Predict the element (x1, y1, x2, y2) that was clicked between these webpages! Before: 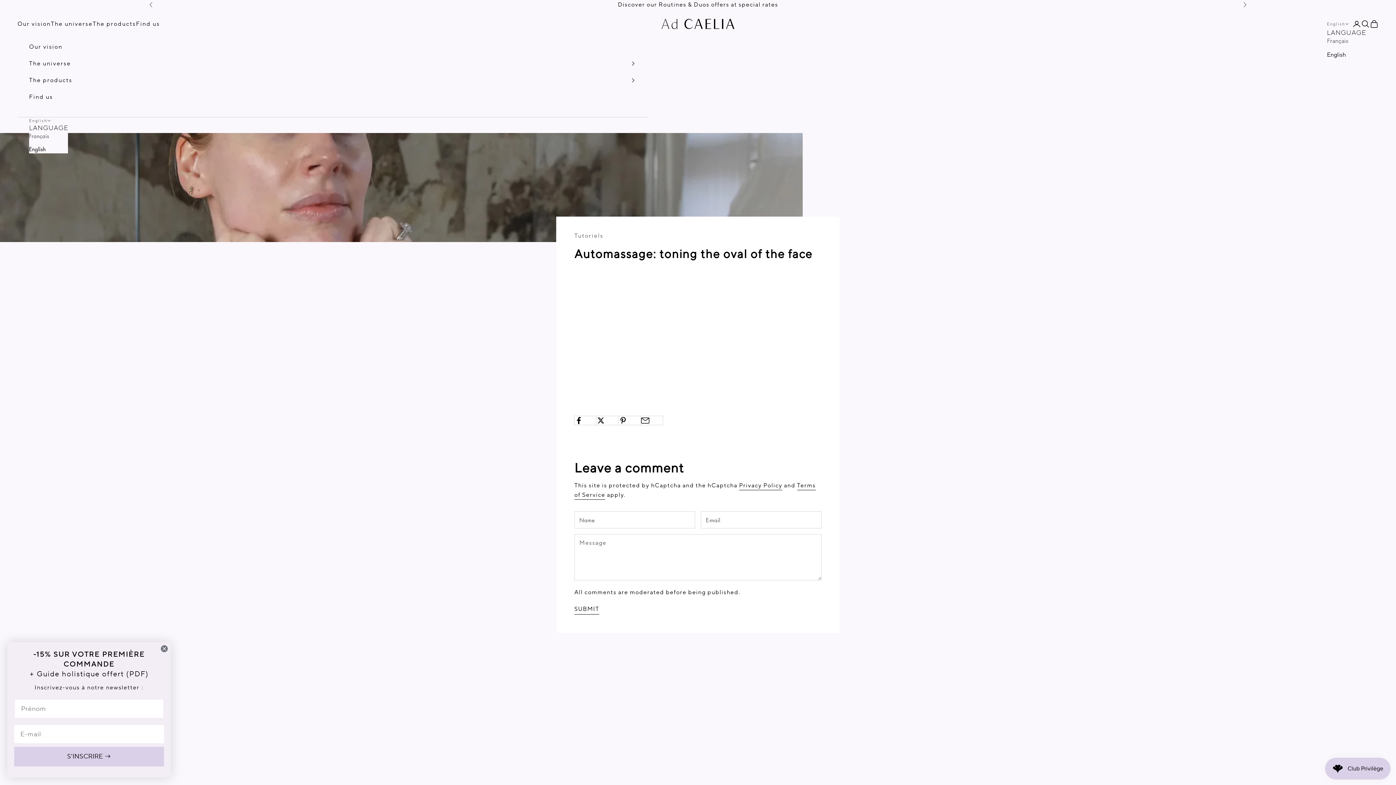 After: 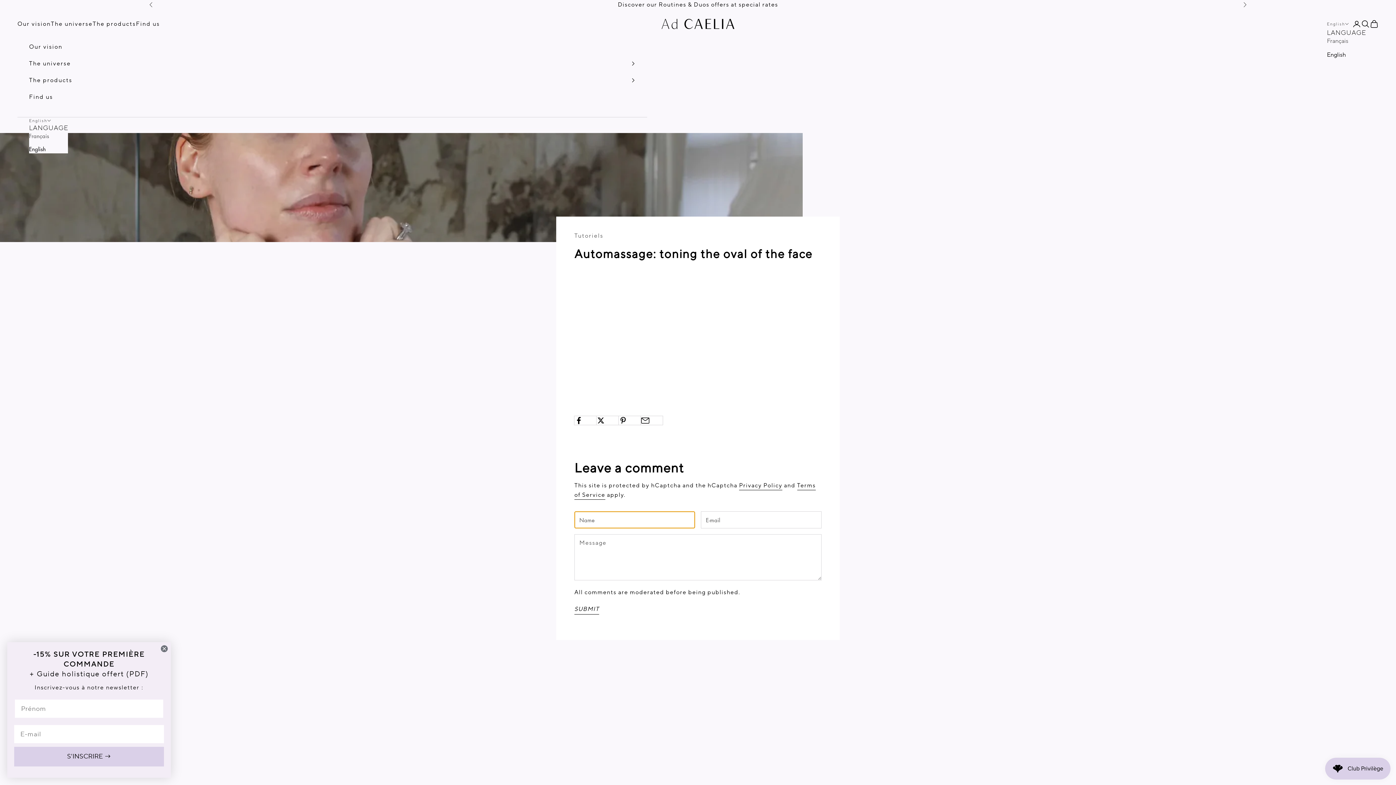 Action: label: SUBMIT bbox: (574, 605, 599, 614)